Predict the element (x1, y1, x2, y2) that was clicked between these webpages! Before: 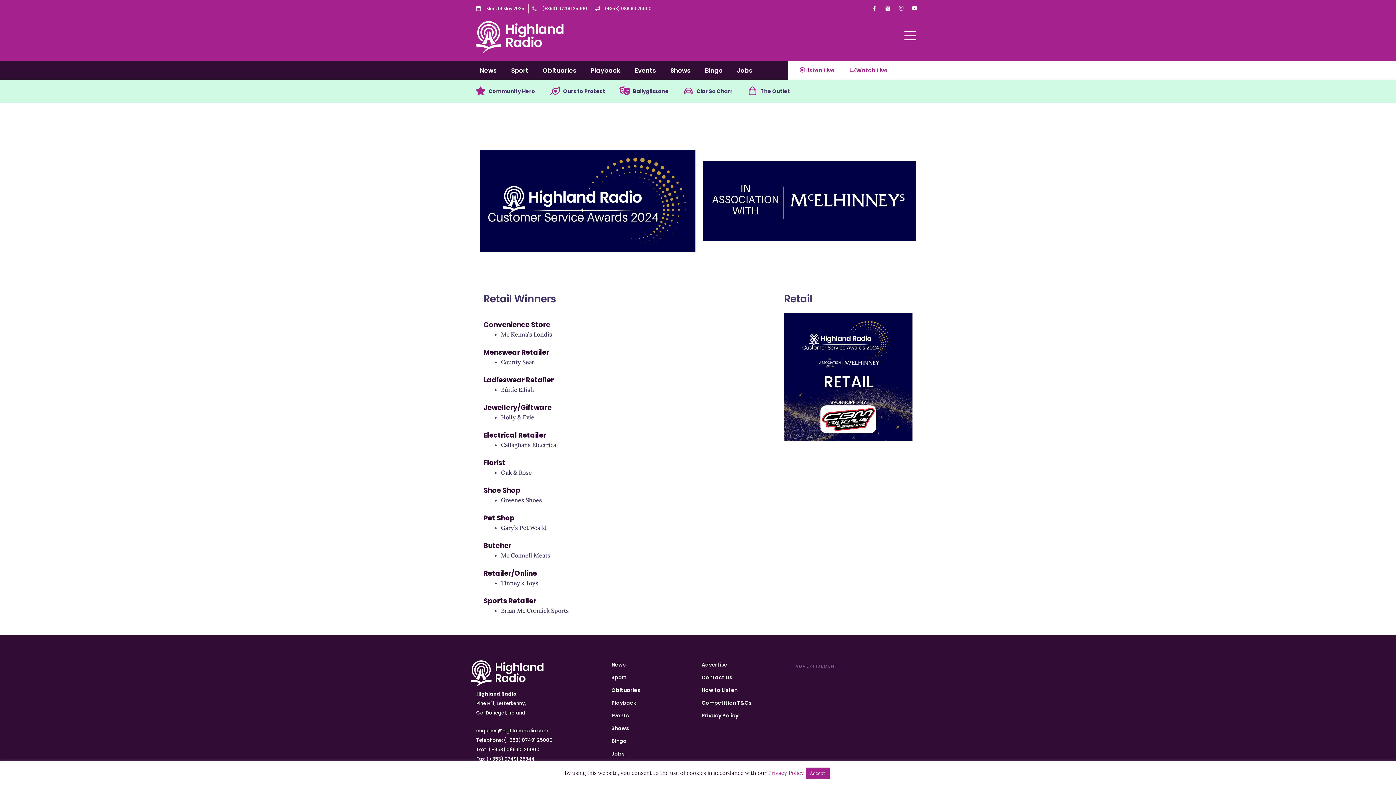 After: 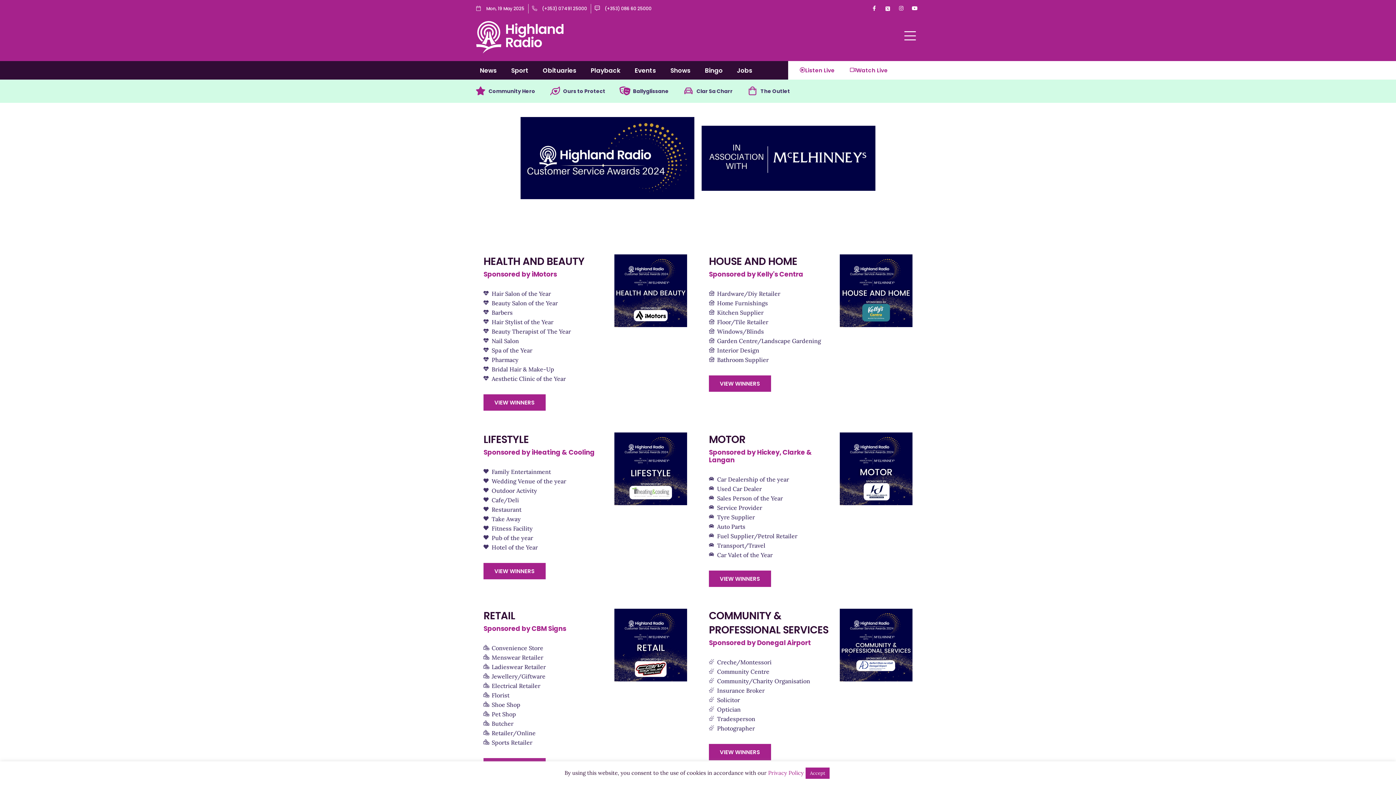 Action: bbox: (480, 150, 695, 252)